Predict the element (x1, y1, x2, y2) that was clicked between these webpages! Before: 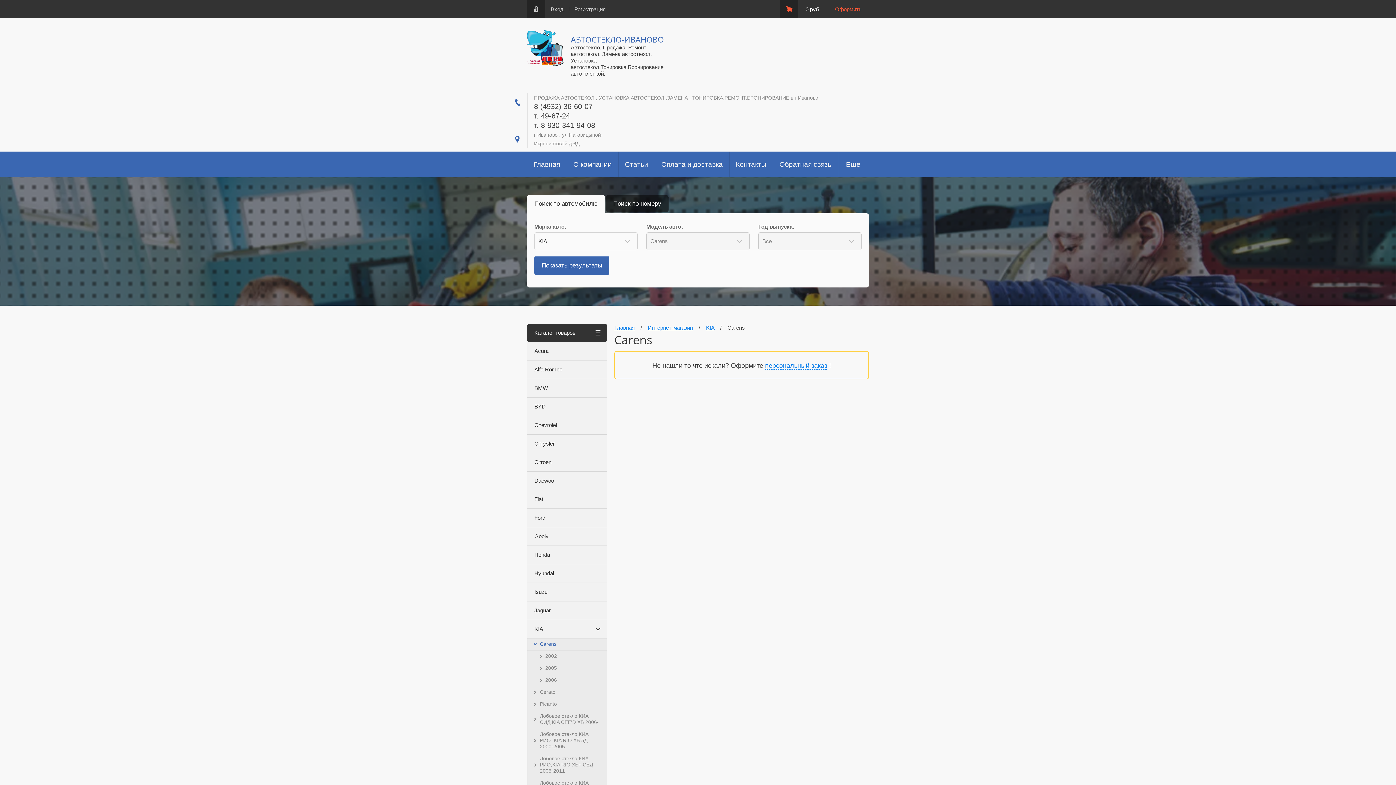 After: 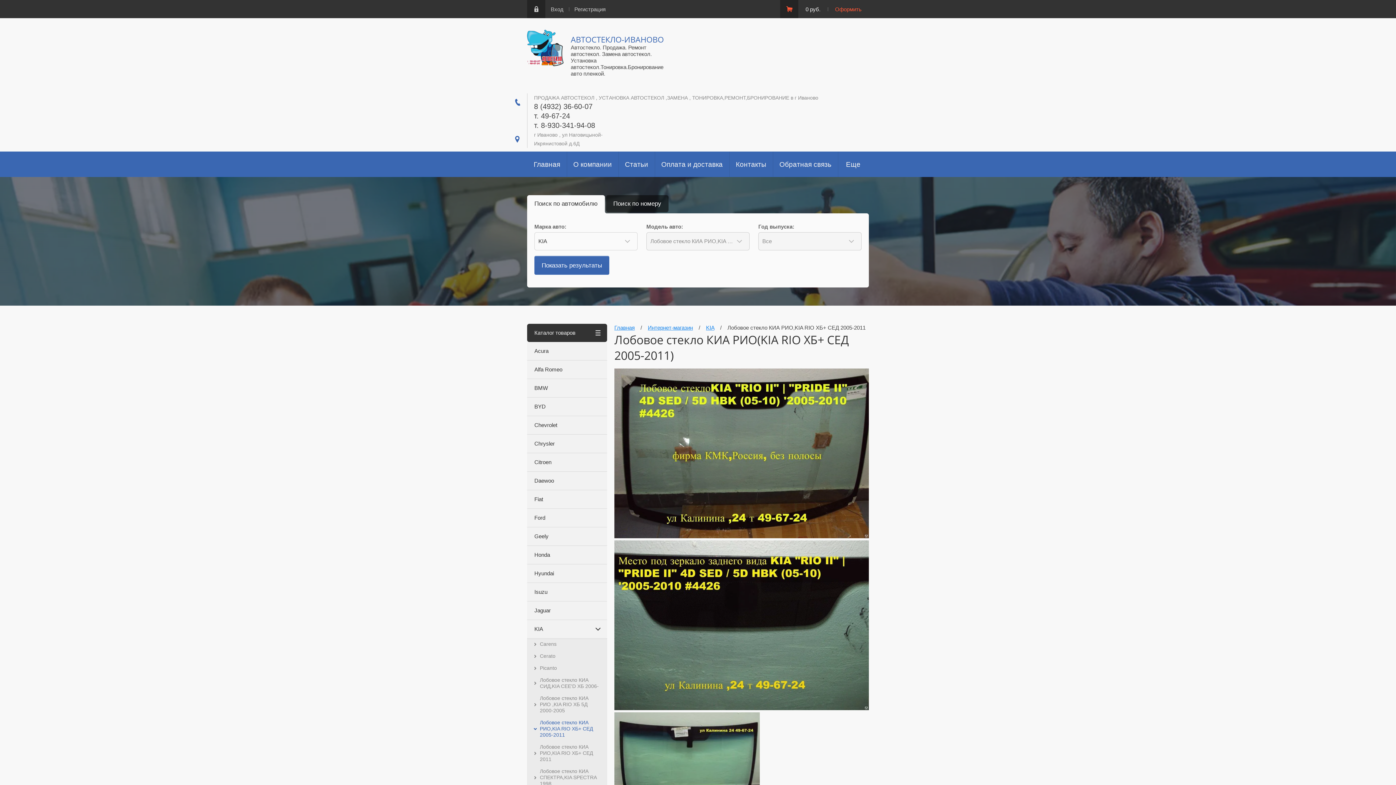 Action: bbox: (527, 753, 607, 777) label: Лобовое стекло КИА РИО,KIA RIO ХБ+ СЕД 2005-2011